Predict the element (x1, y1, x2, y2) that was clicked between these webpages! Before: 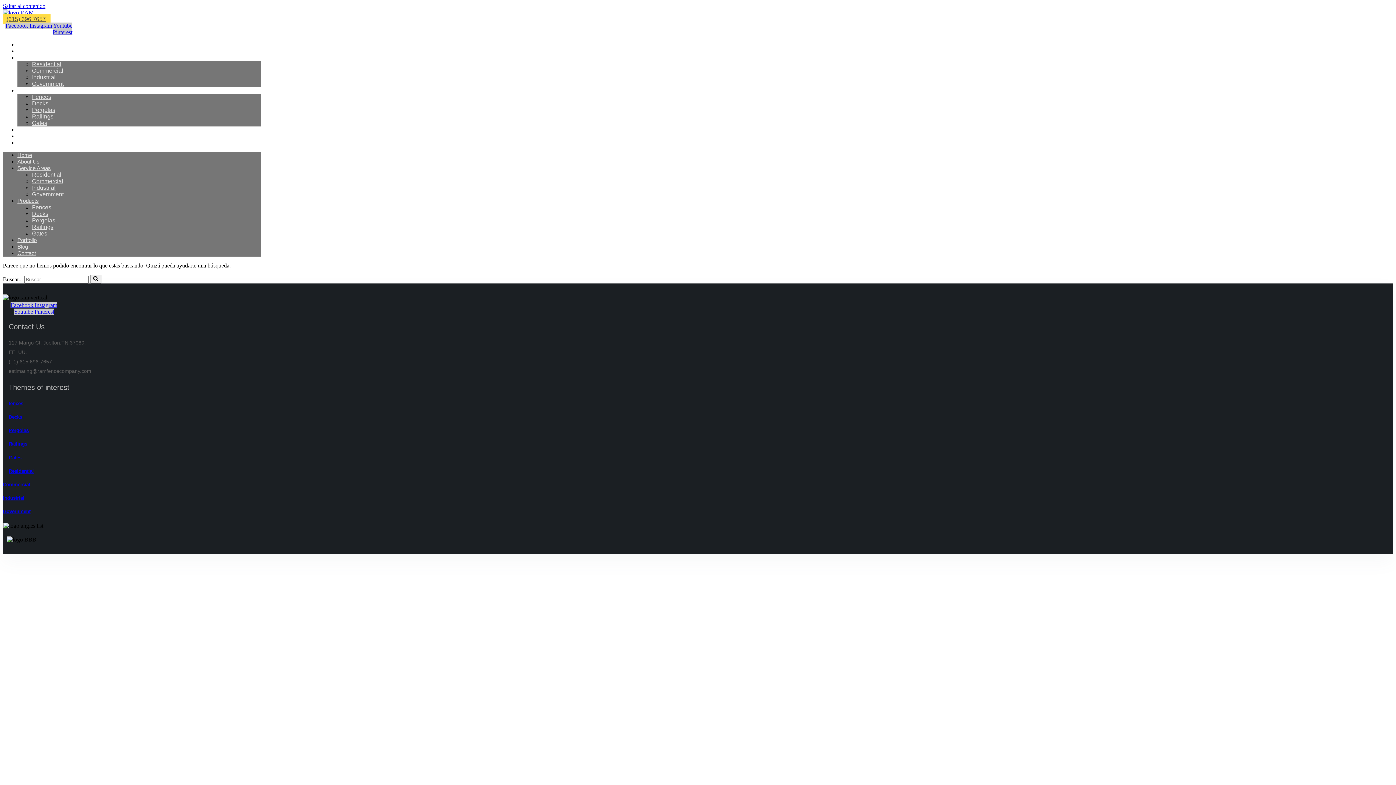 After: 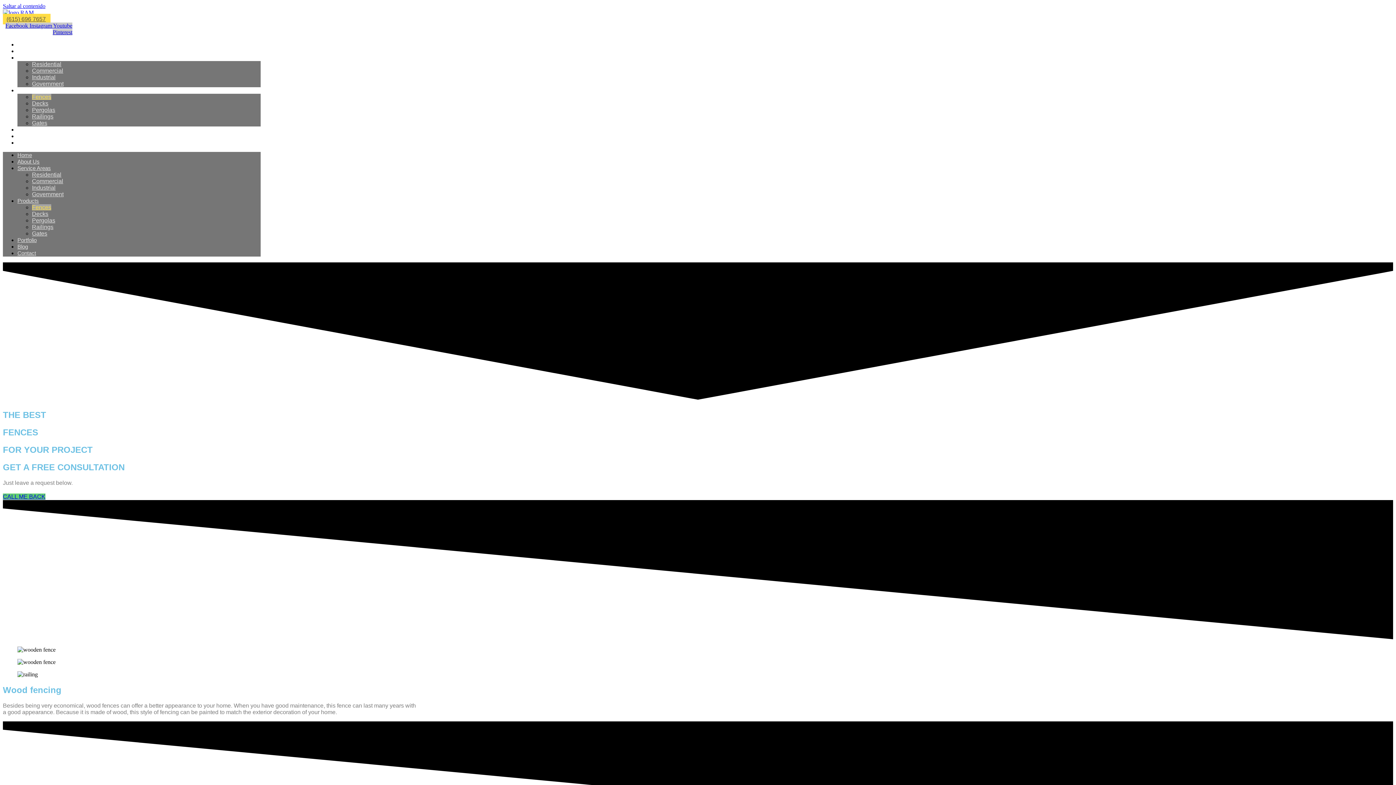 Action: label: fences bbox: (8, 401, 23, 406)